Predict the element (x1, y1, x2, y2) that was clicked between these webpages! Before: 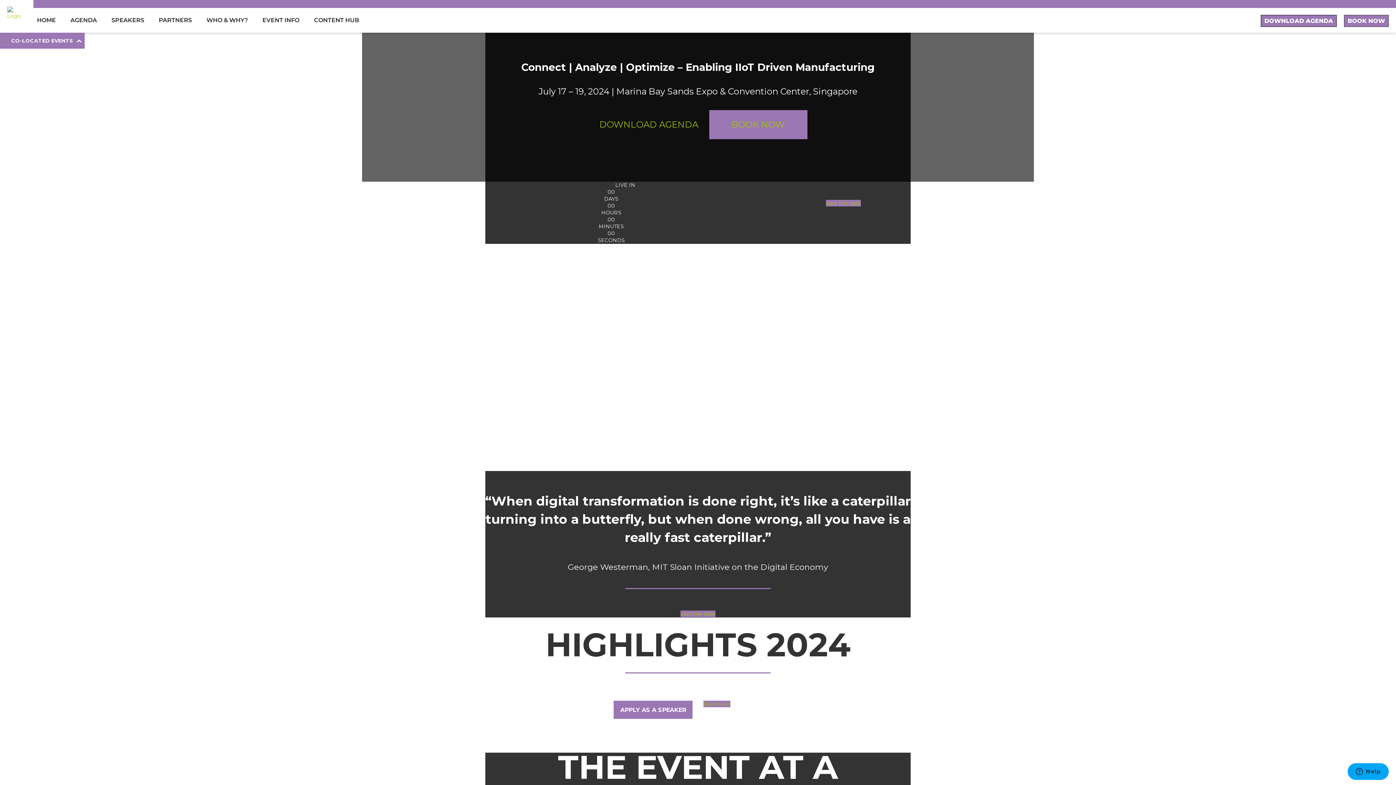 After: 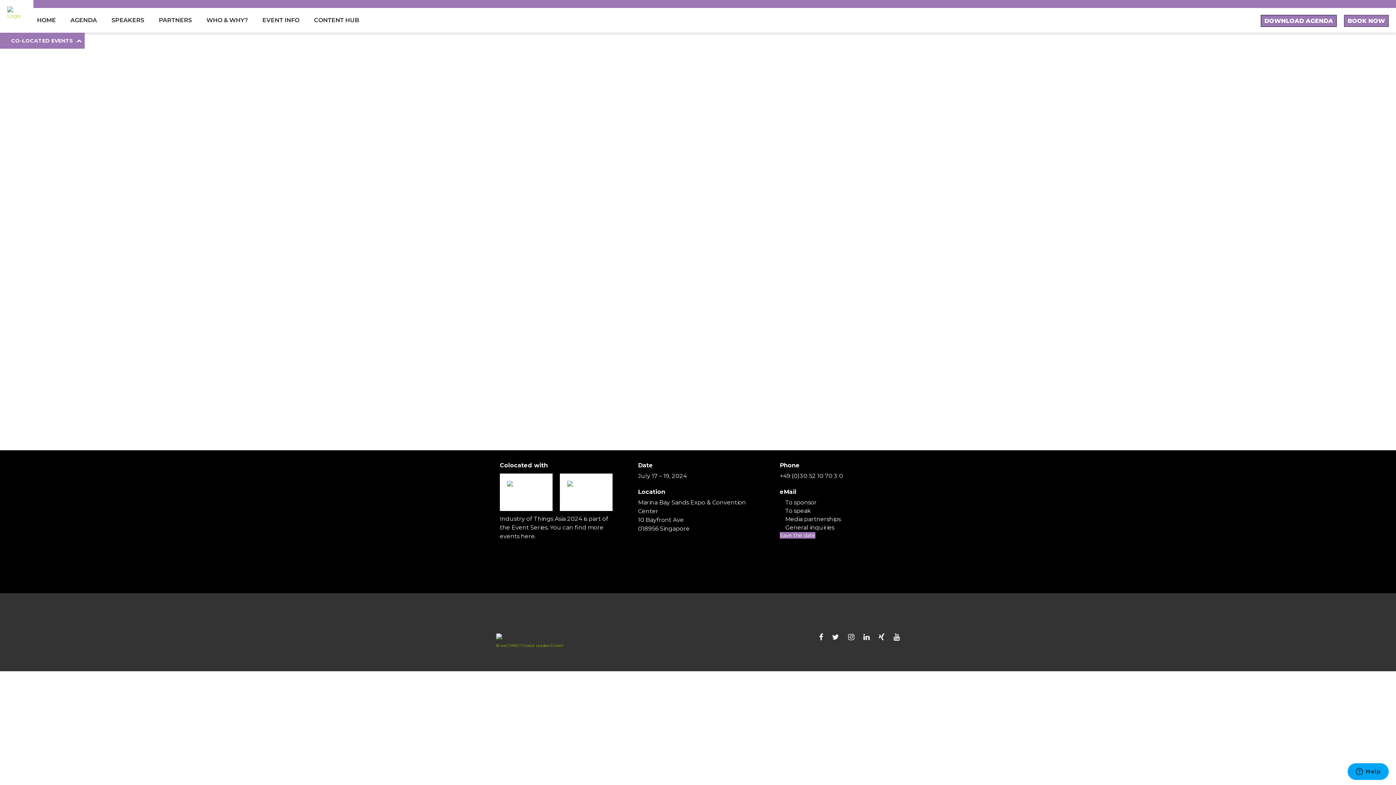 Action: bbox: (104, 9, 151, 31) label: SPEAKERS